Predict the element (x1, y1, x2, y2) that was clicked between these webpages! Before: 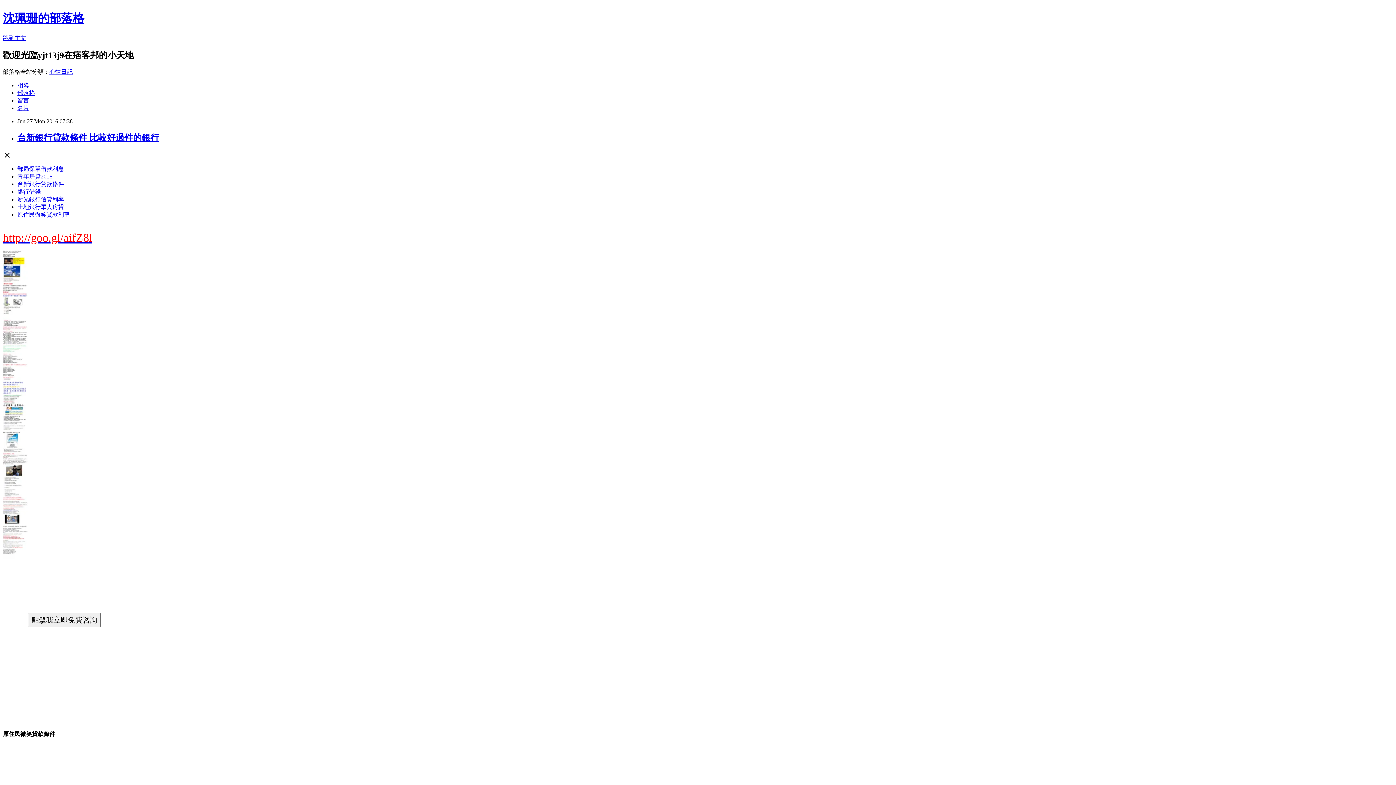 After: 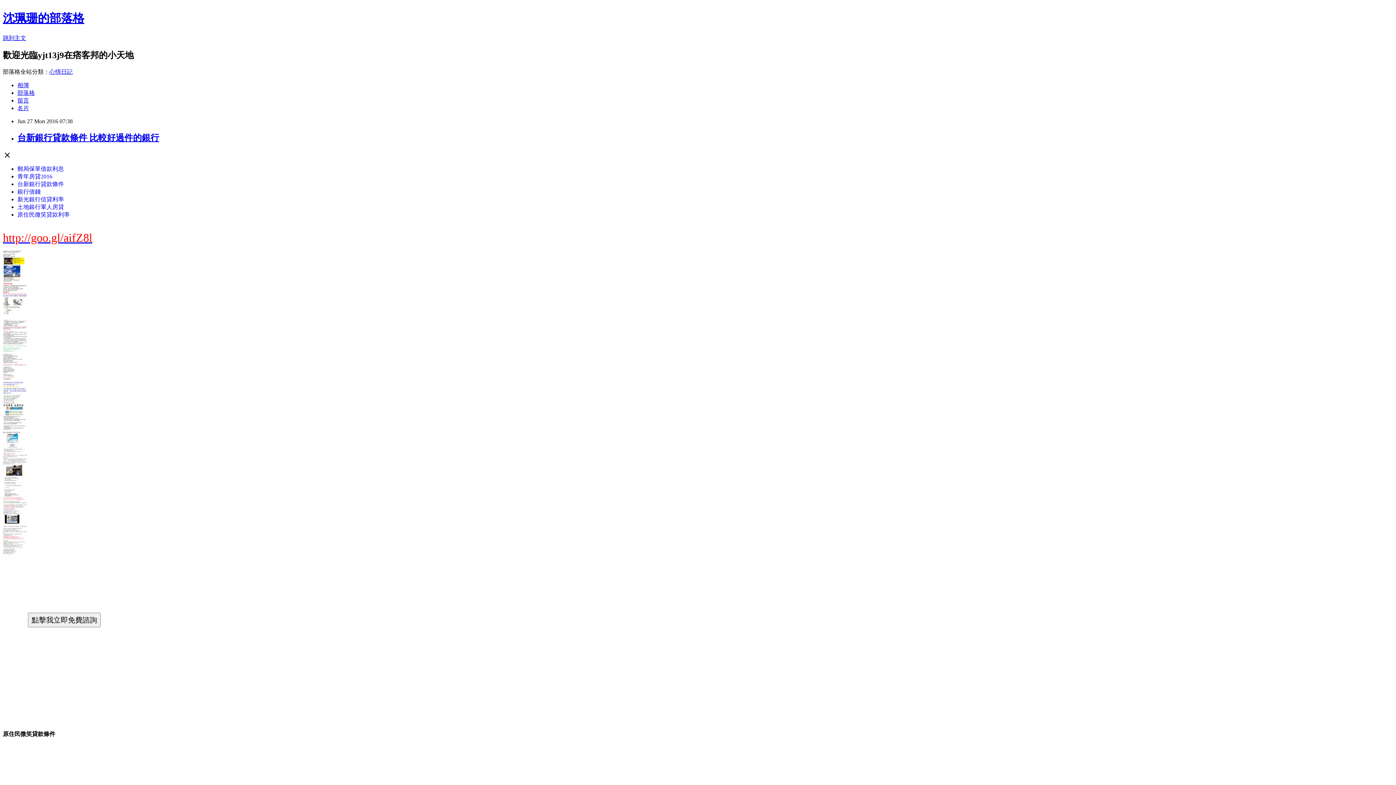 Action: bbox: (17, 211, 69, 217) label: 原住民微笑貸款利率